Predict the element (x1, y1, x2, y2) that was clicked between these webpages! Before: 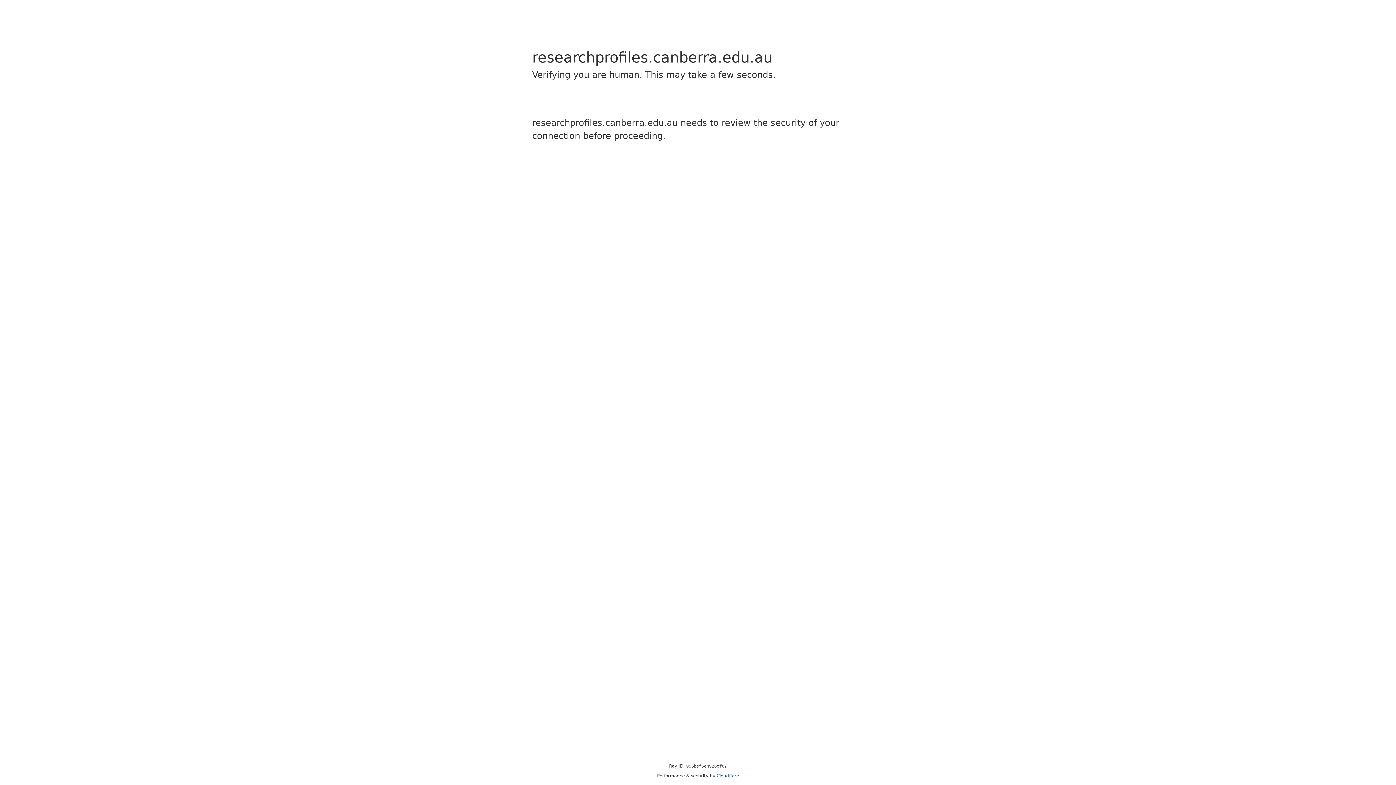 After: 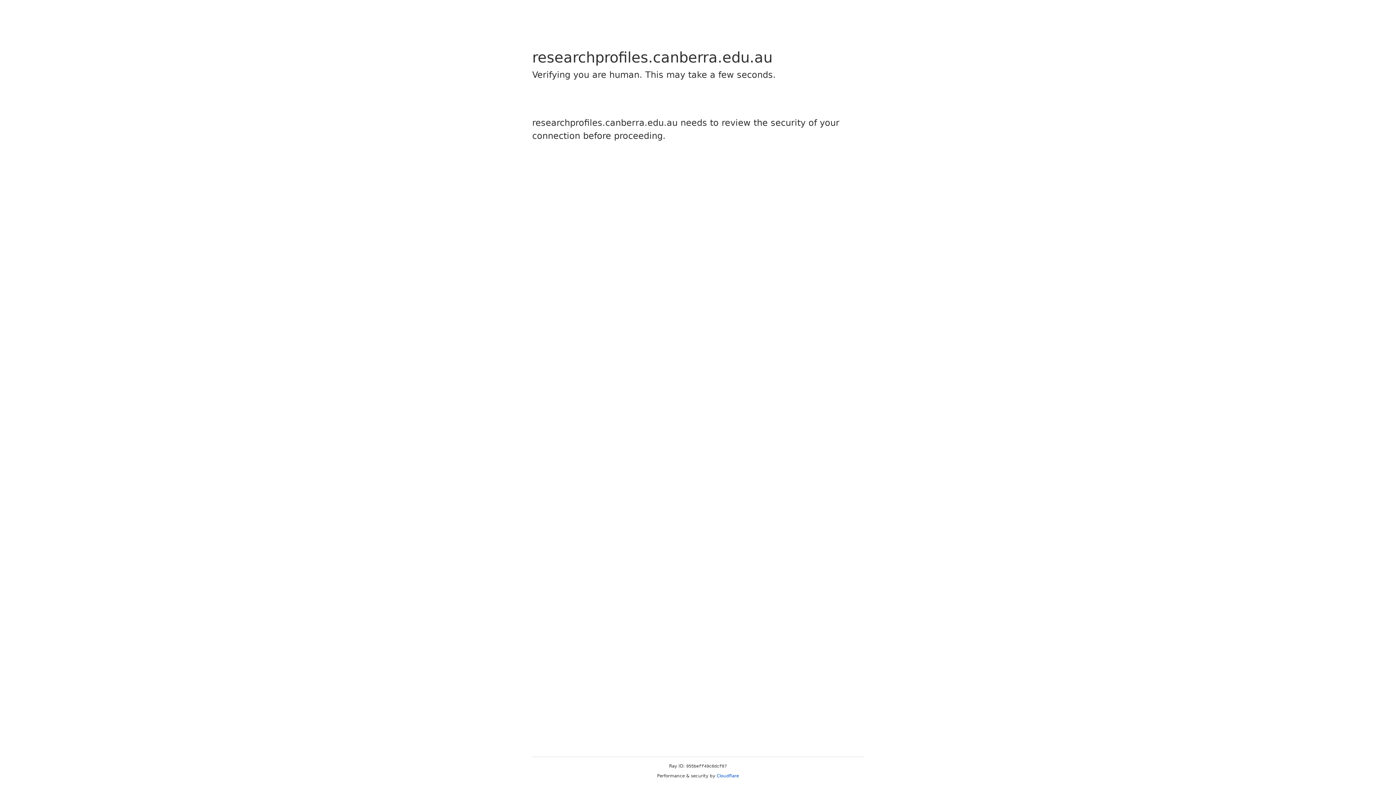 Action: label: Cloudflare bbox: (716, 773, 739, 778)